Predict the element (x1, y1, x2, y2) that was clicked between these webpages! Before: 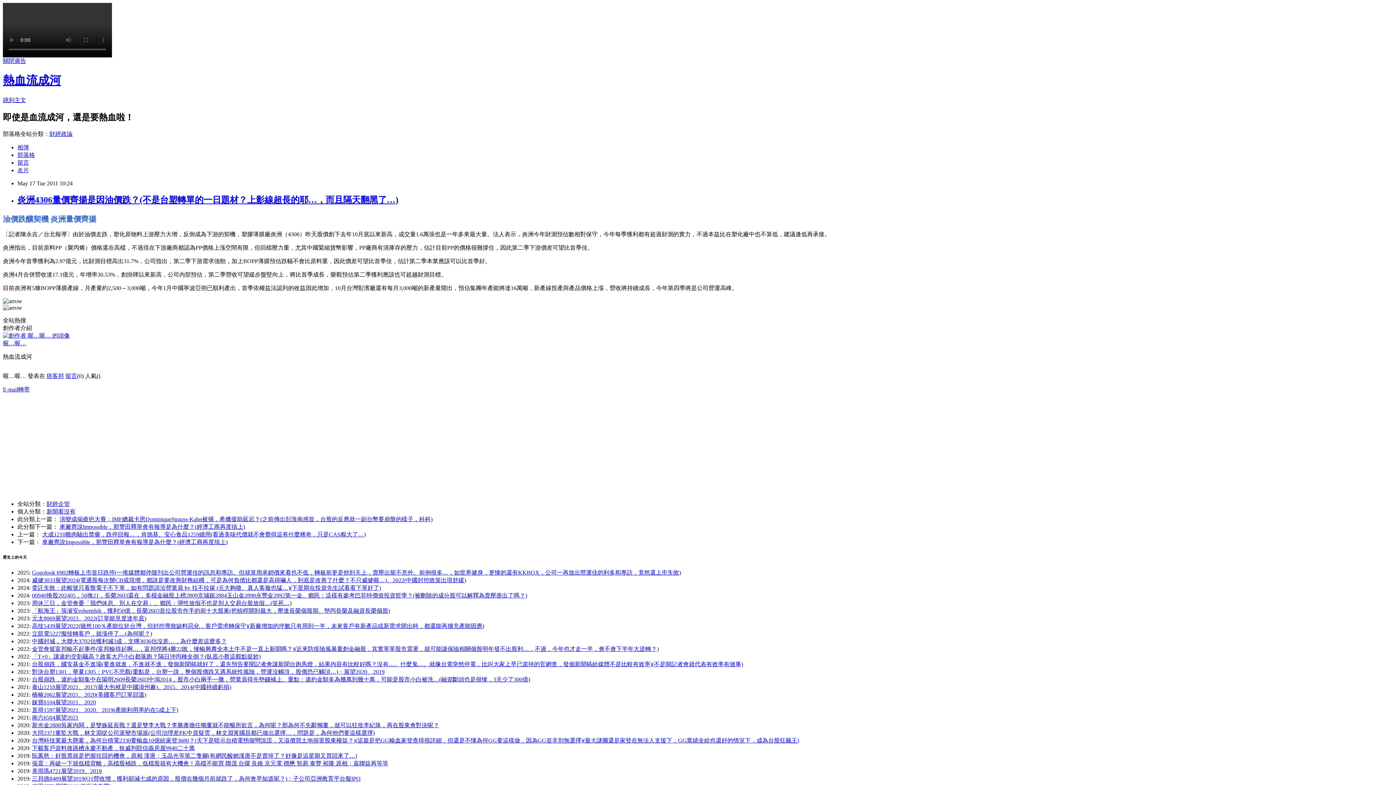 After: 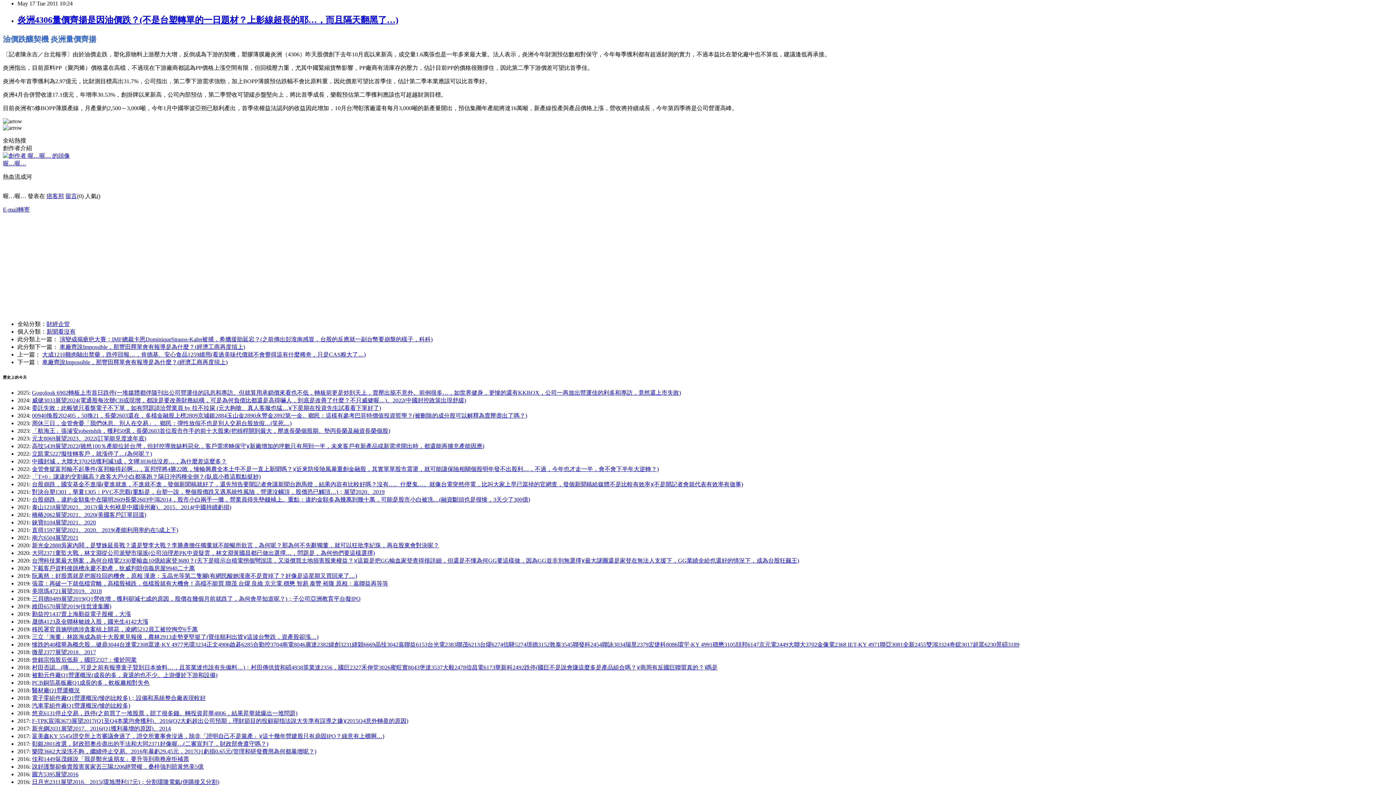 Action: bbox: (2, 97, 26, 103) label: 跳到主文